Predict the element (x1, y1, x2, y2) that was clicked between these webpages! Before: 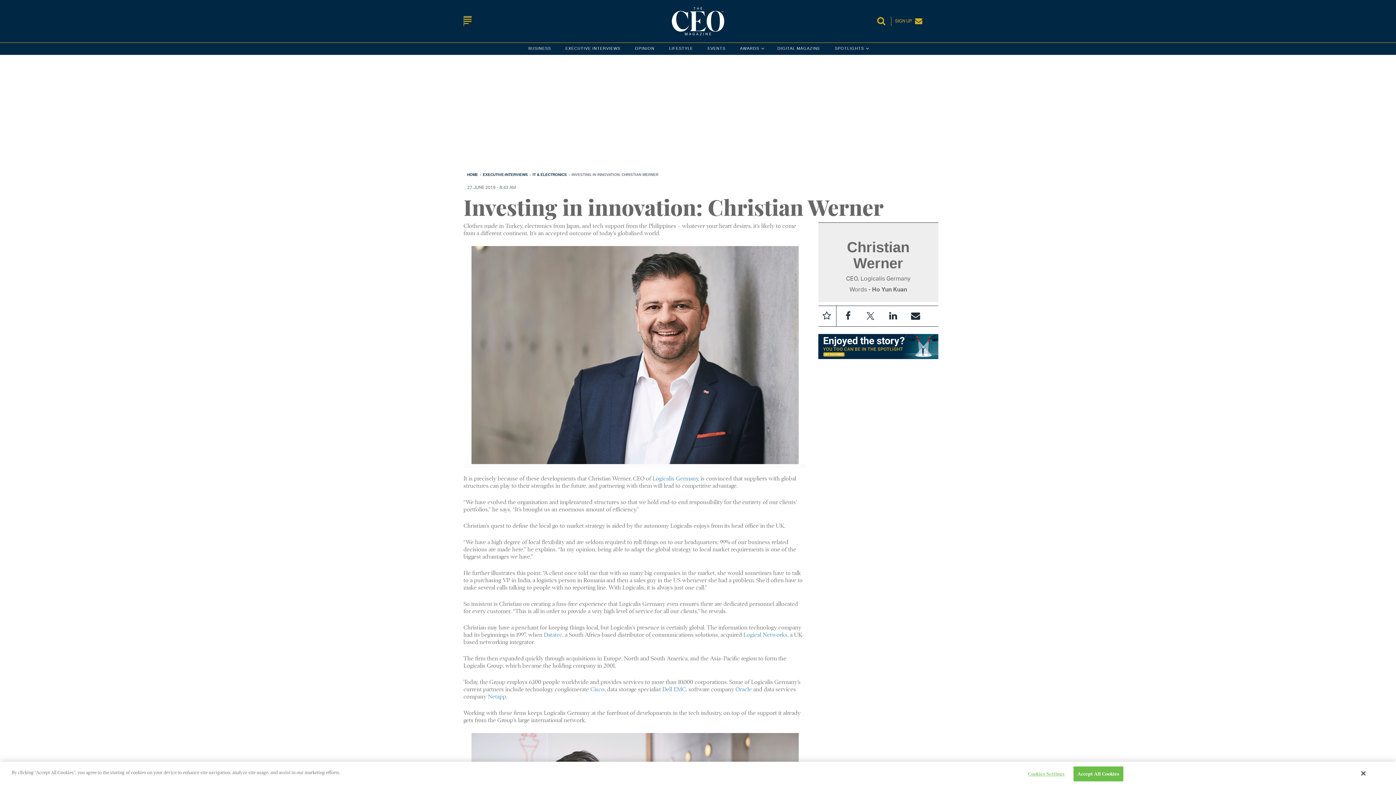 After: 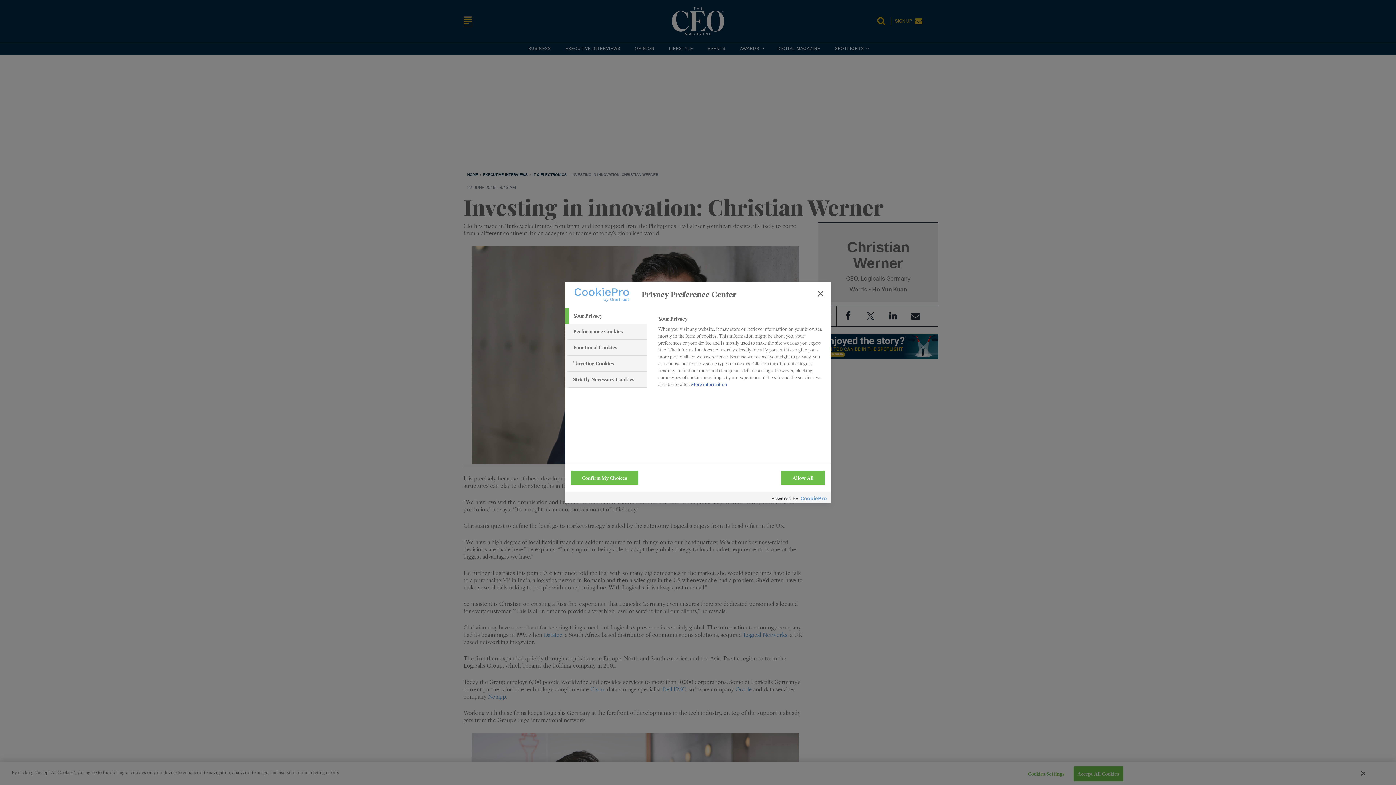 Action: label: Cookies Settings bbox: (1022, 767, 1067, 781)